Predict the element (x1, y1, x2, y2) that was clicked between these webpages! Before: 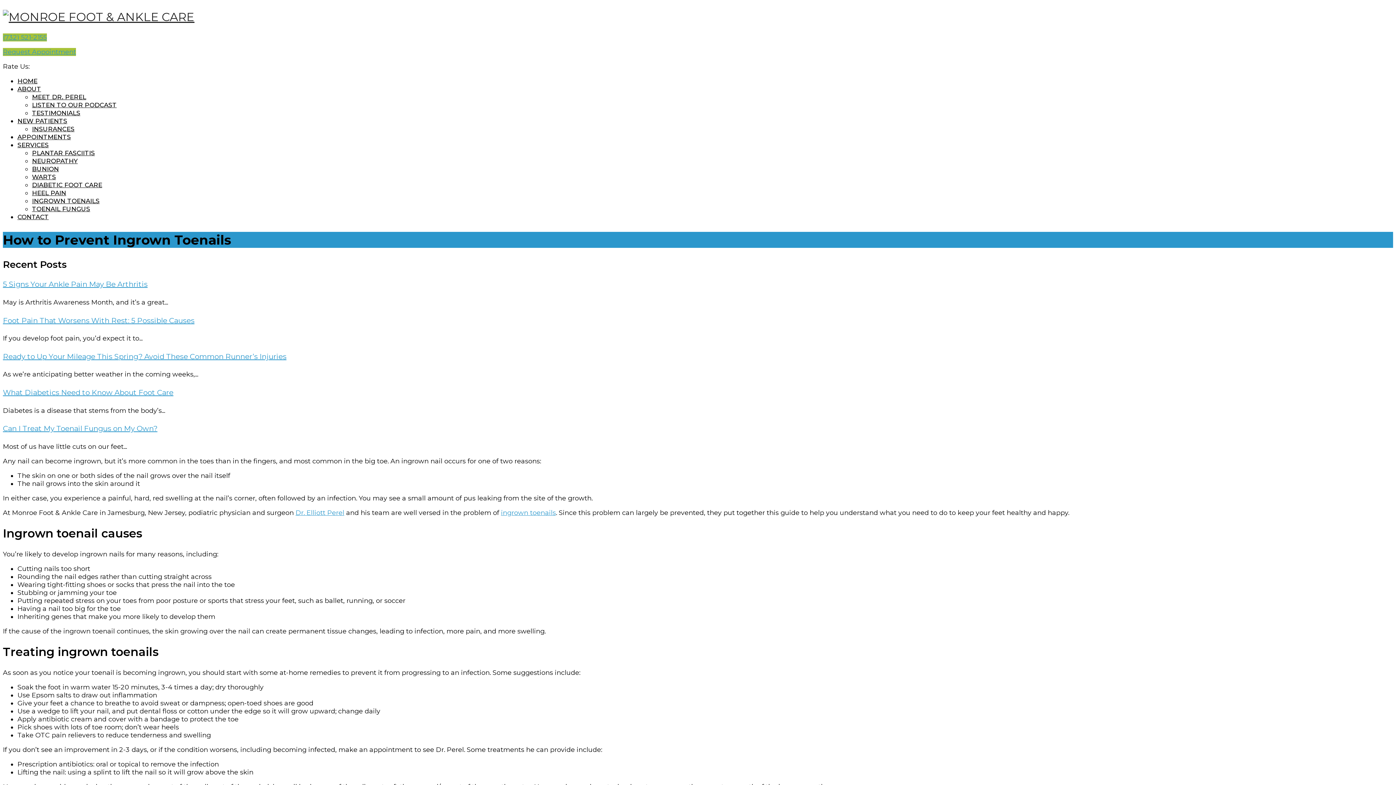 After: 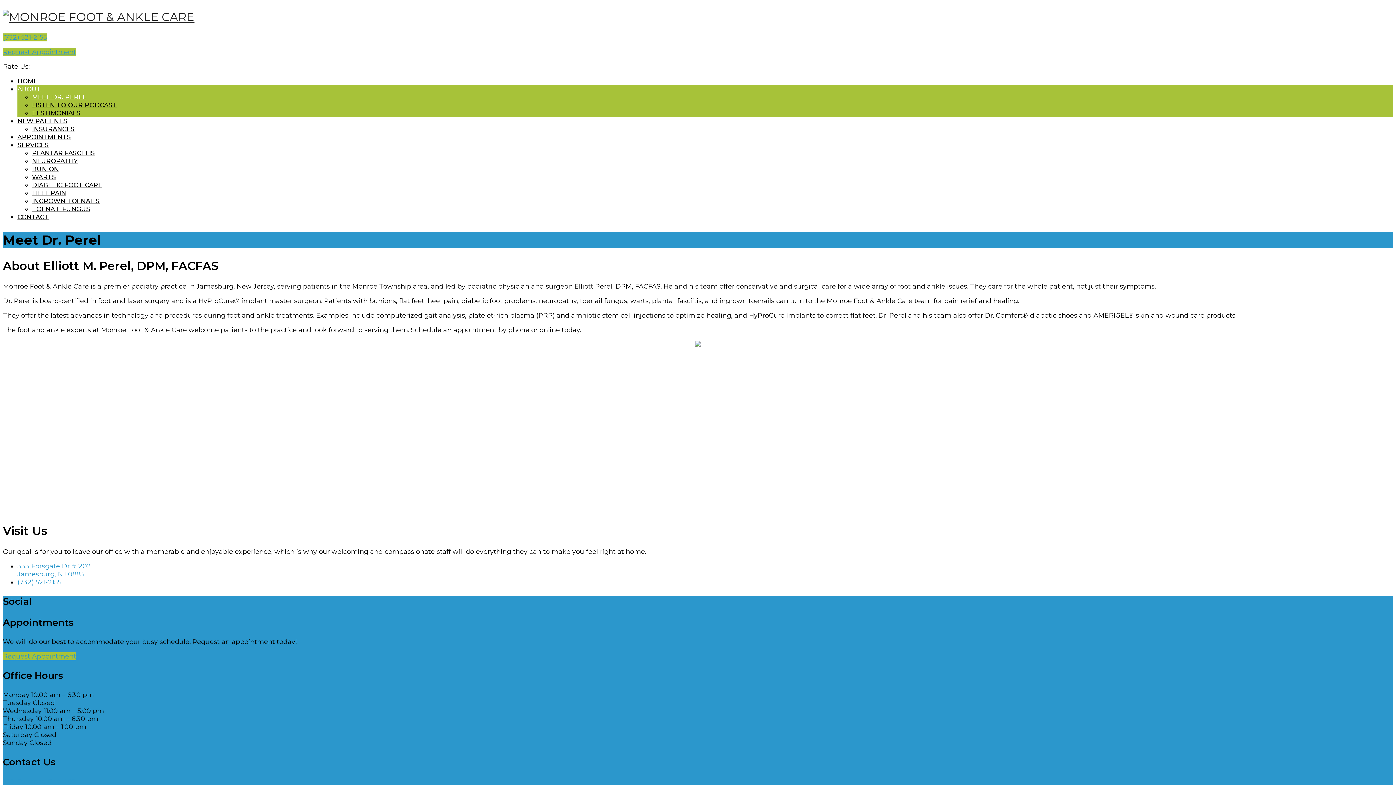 Action: bbox: (32, 93, 86, 100) label: MEET DR. PEREL